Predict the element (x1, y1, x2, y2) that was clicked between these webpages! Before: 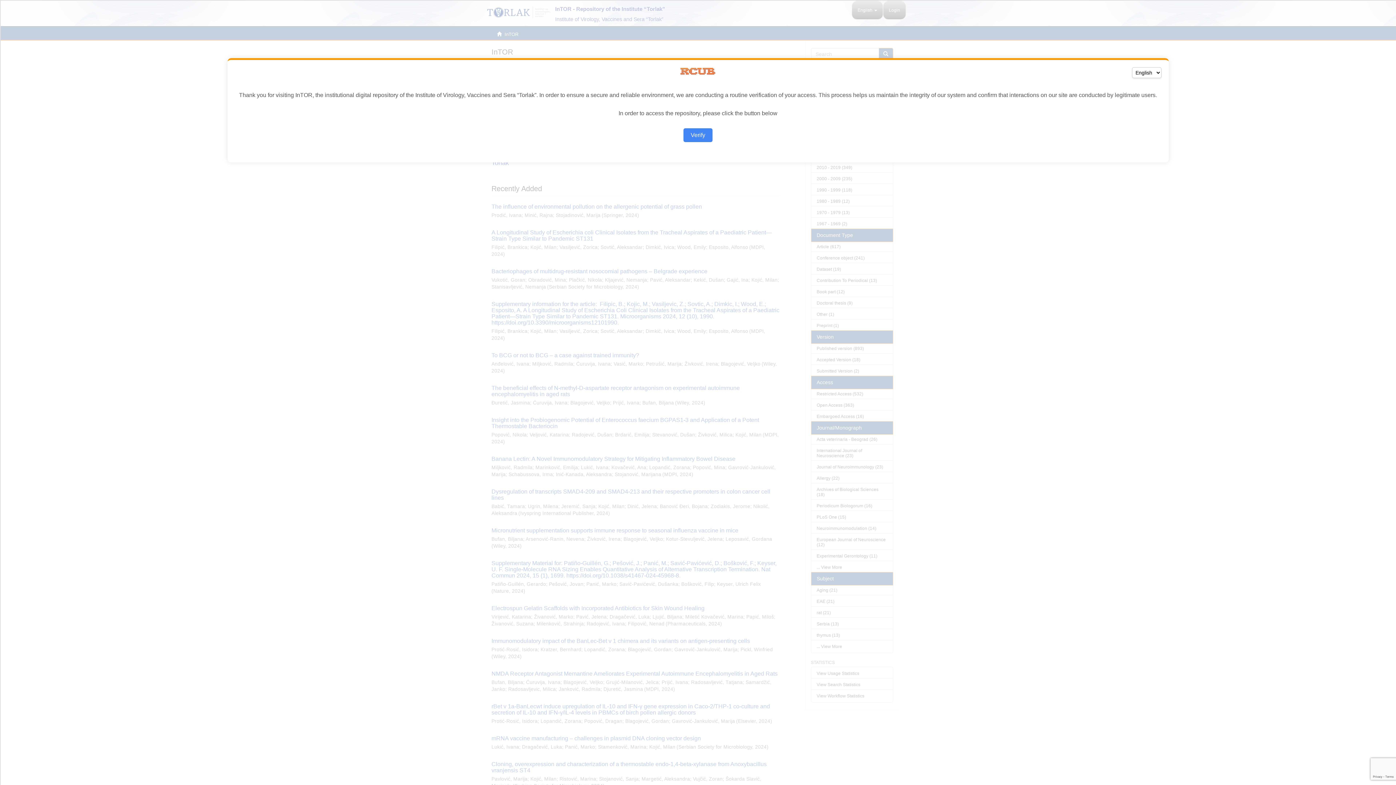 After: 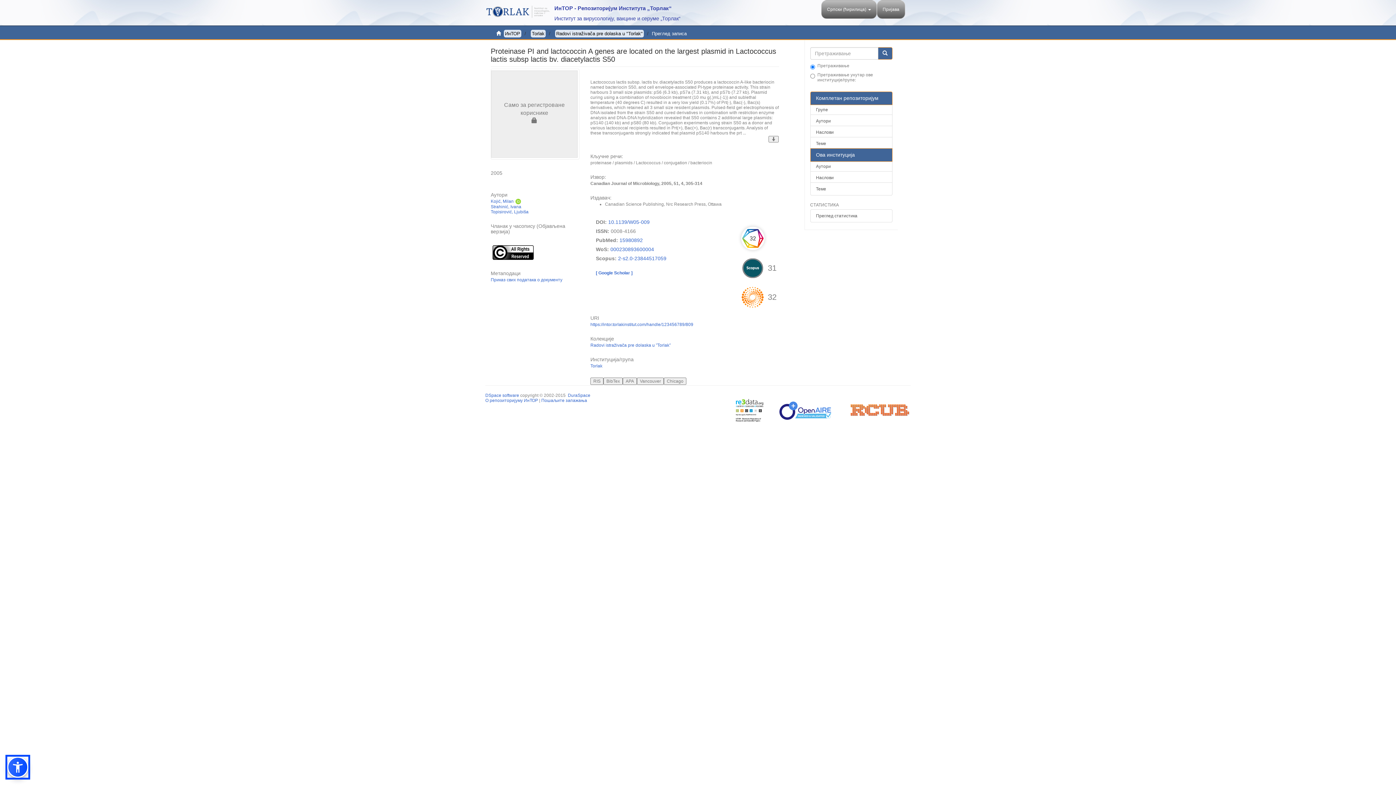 Action: label: Verify bbox: (683, 128, 712, 142)